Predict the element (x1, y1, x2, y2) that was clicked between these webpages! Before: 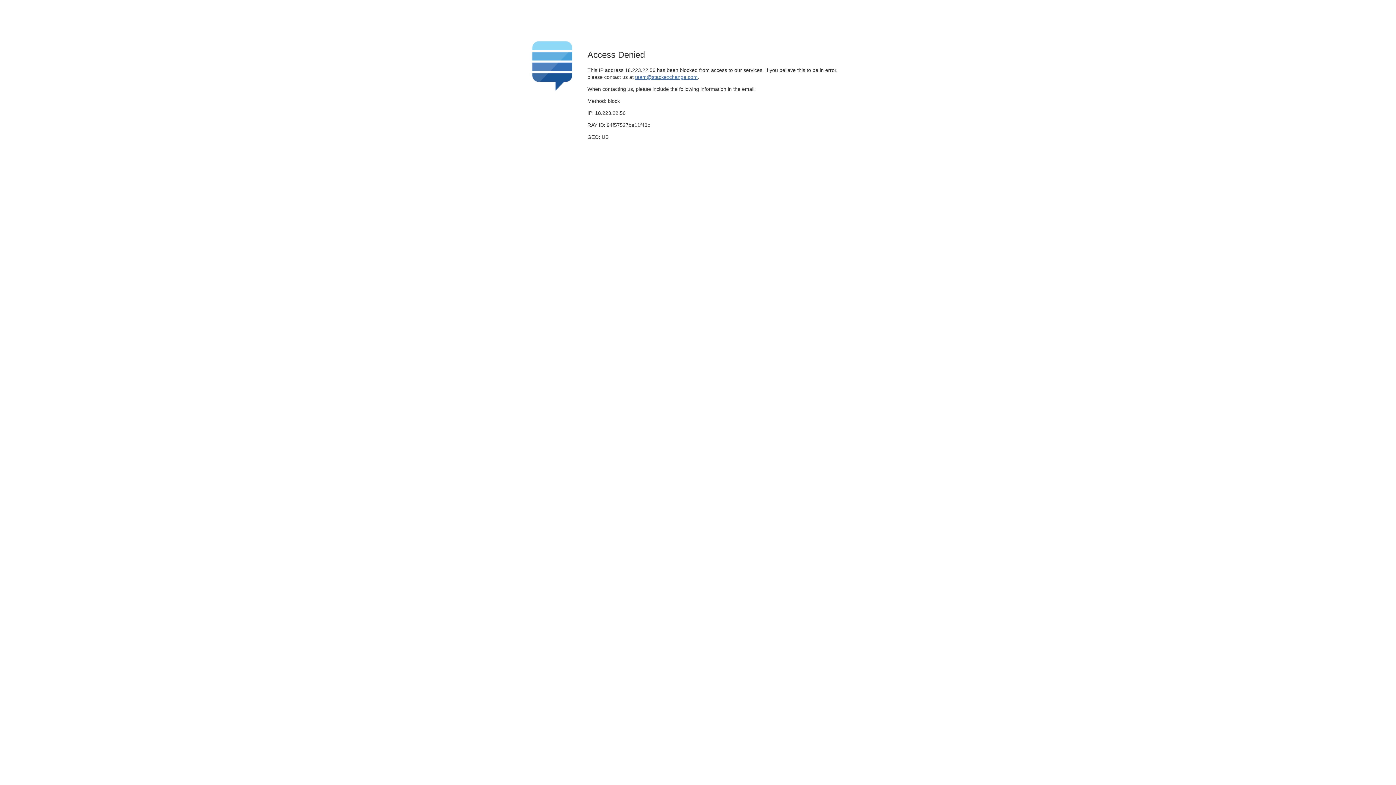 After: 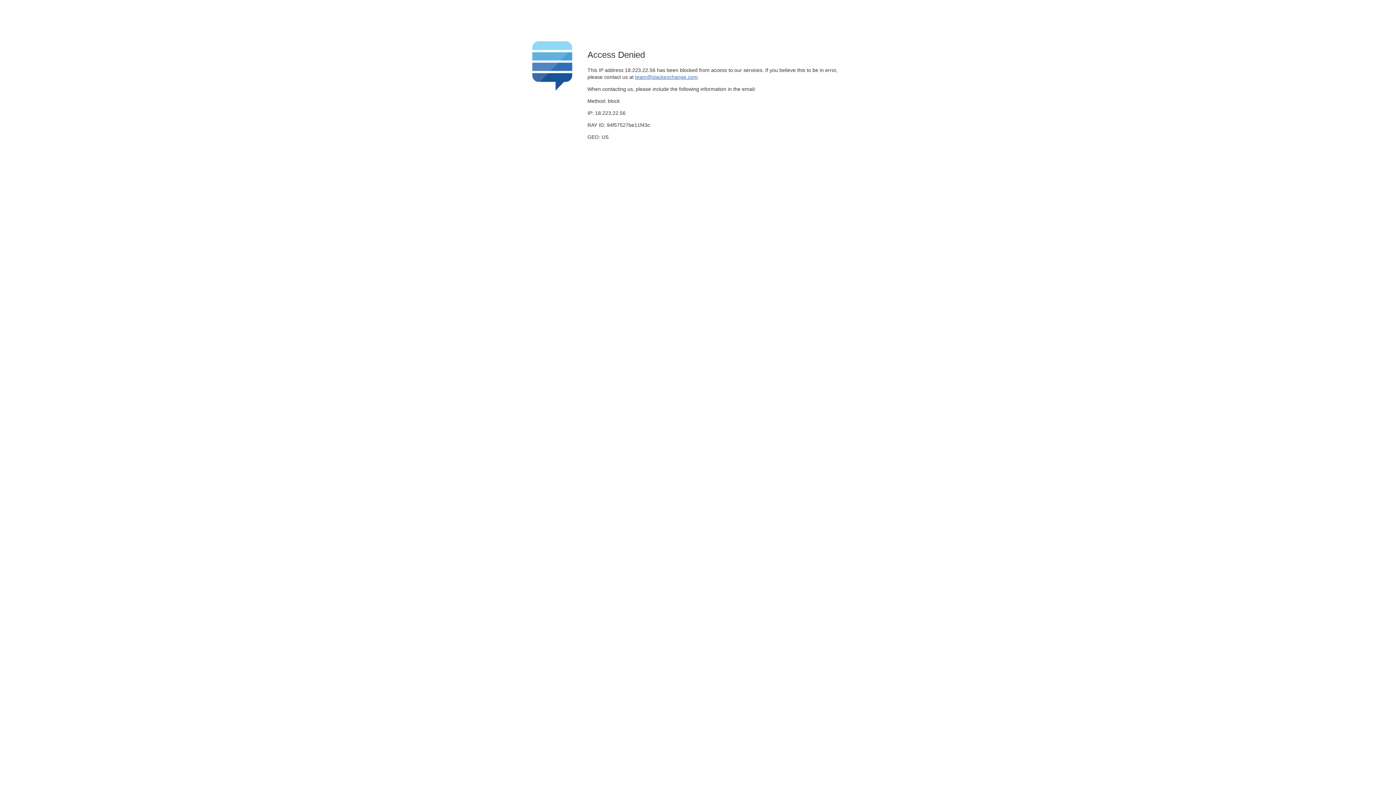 Action: bbox: (635, 74, 697, 79) label: team@stackexchange.com